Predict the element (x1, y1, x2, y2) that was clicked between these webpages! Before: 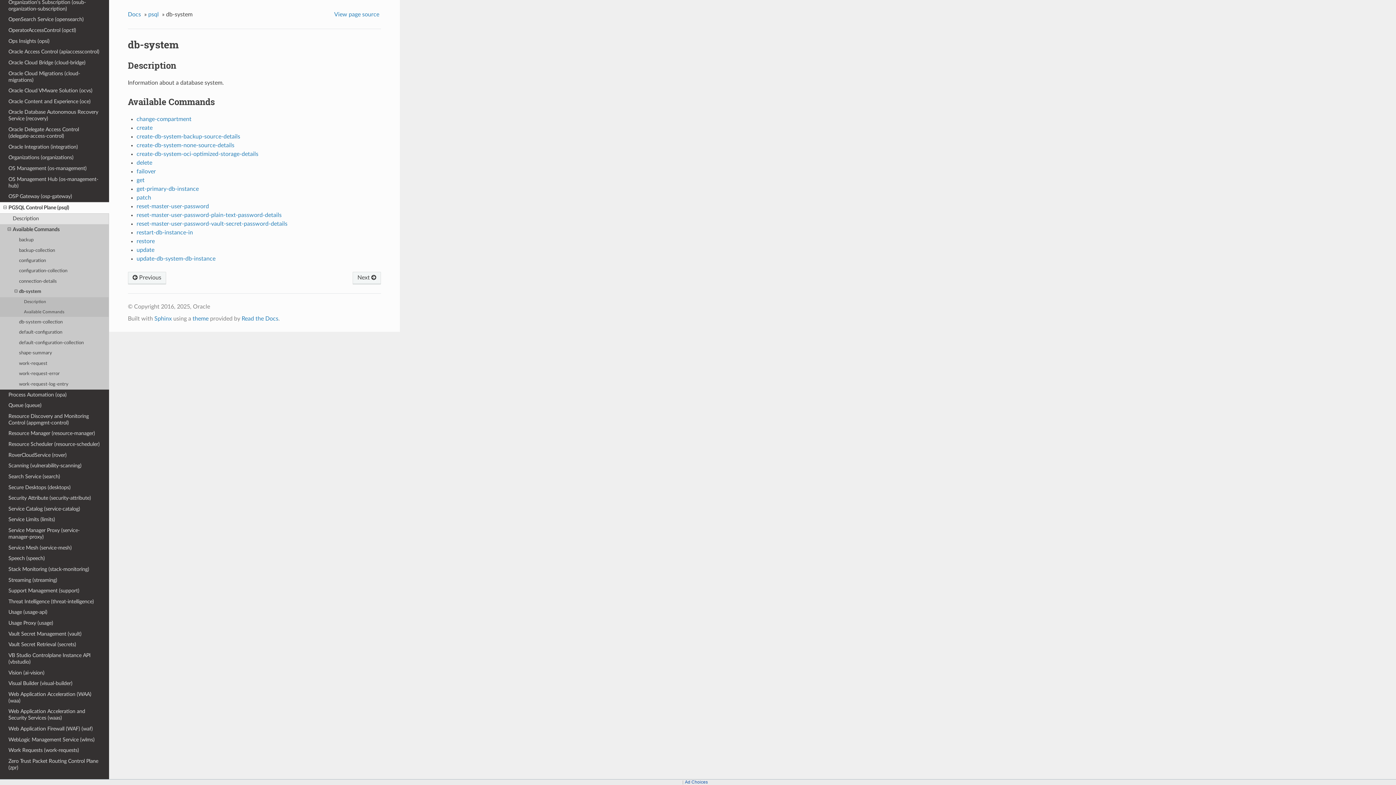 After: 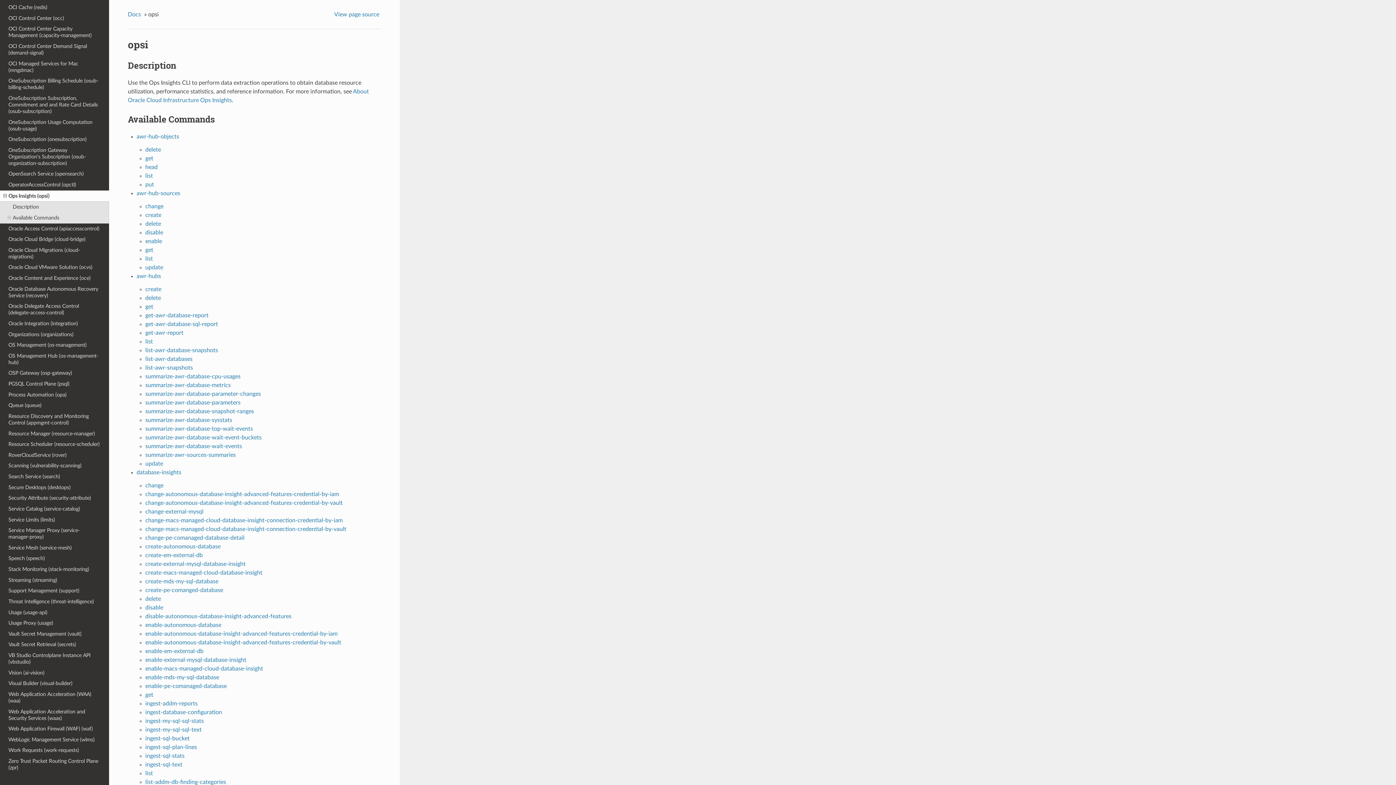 Action: label: Ops Insights (opsi) bbox: (0, 35, 109, 46)